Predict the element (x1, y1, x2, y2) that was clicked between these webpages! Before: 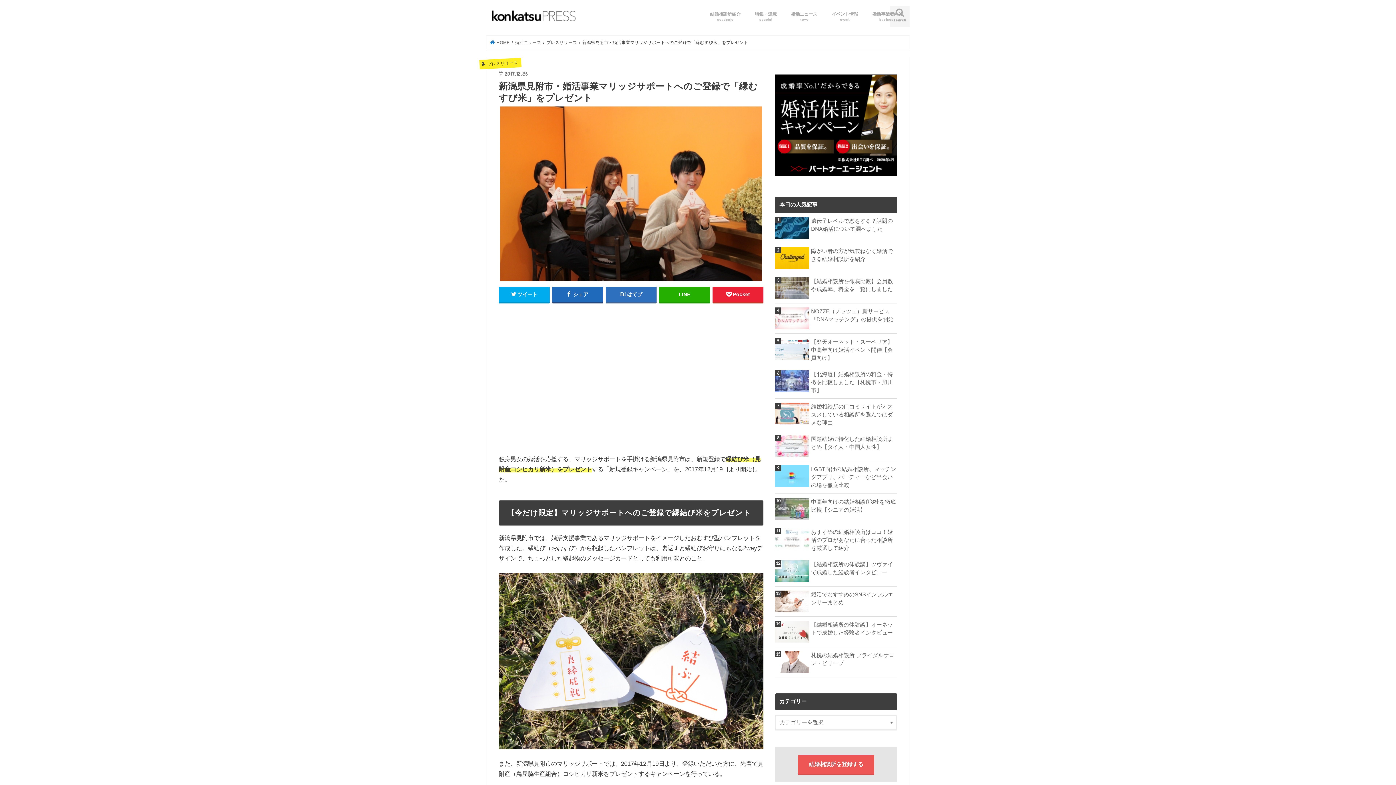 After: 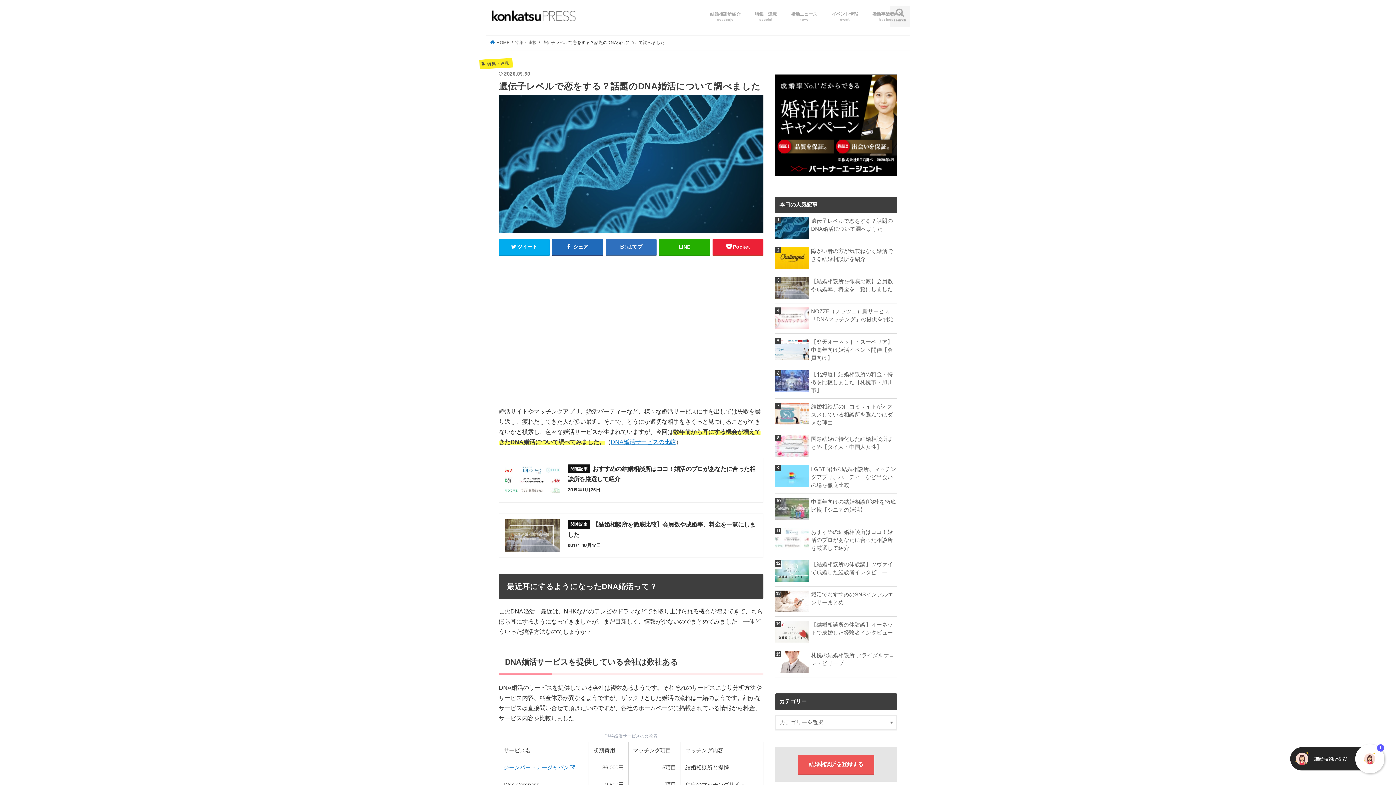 Action: label: 遺伝子レベルで恋をする？話題のDNA婚活について調べました bbox: (775, 216, 897, 232)